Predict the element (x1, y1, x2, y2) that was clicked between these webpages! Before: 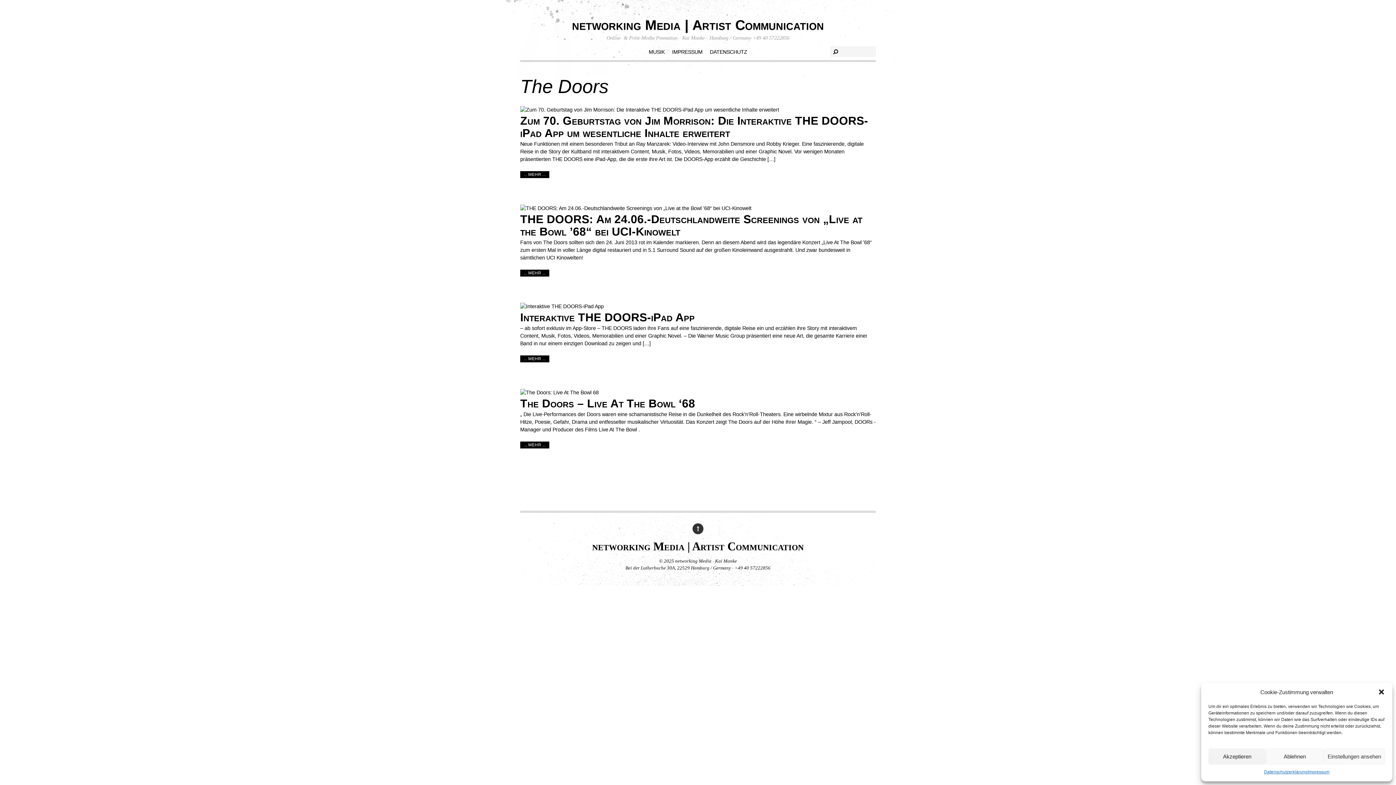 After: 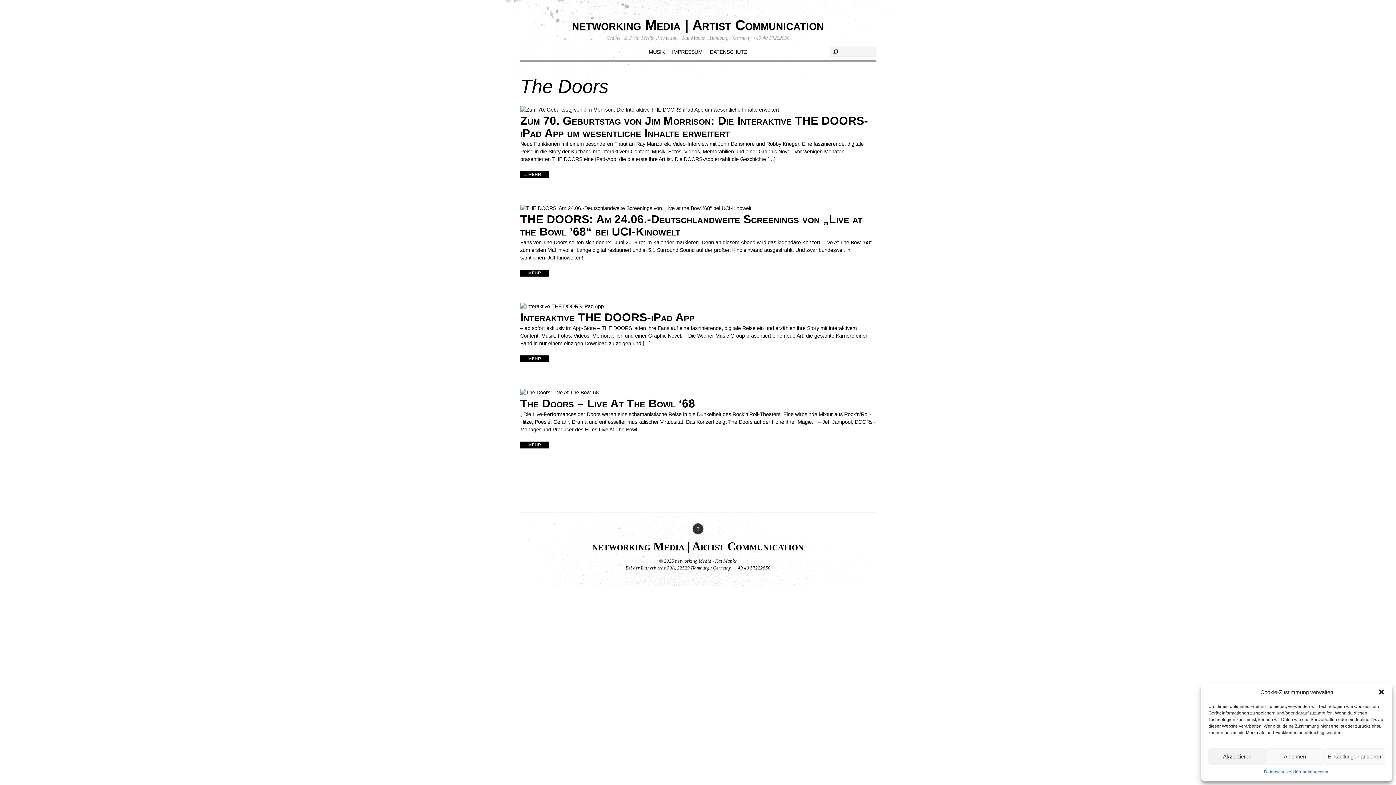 Action: bbox: (692, 523, 703, 534) label: ↑